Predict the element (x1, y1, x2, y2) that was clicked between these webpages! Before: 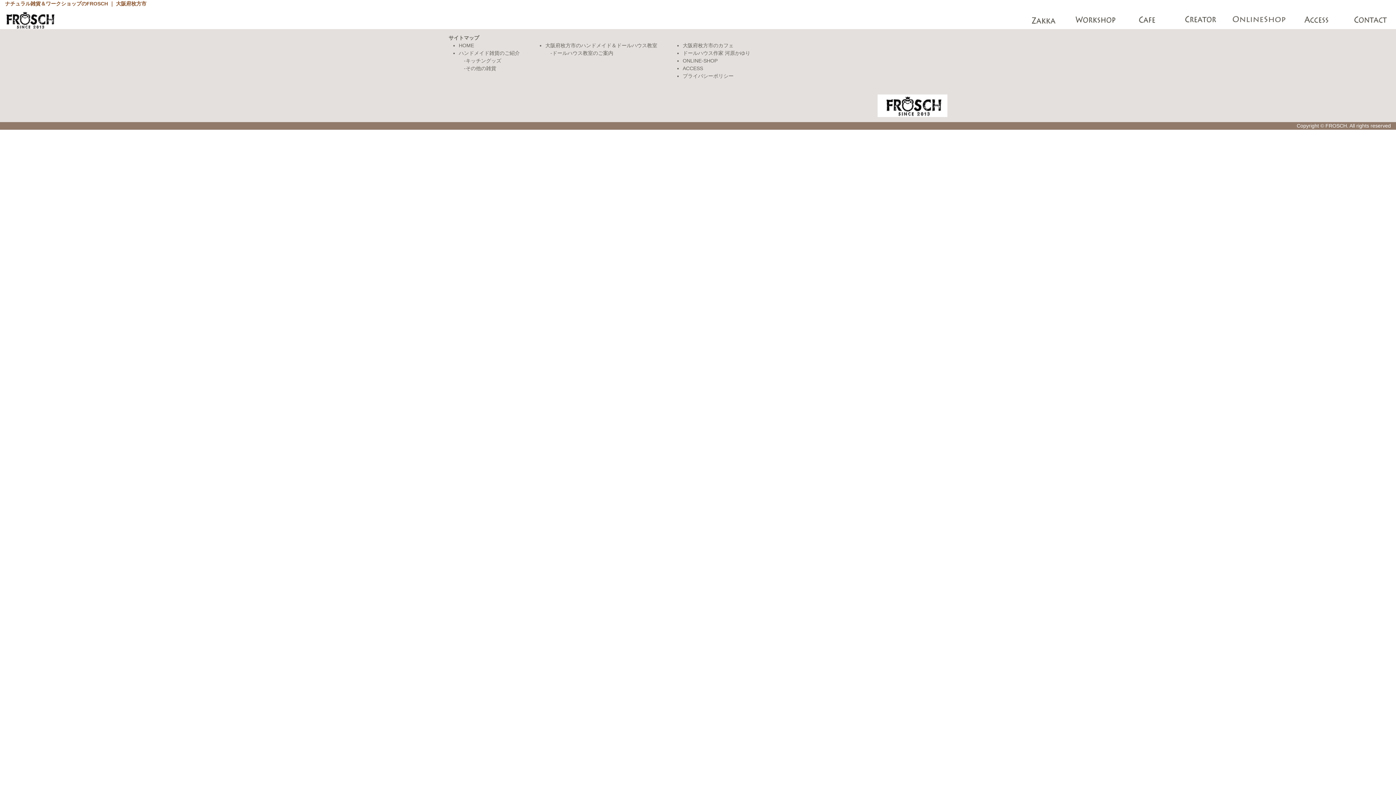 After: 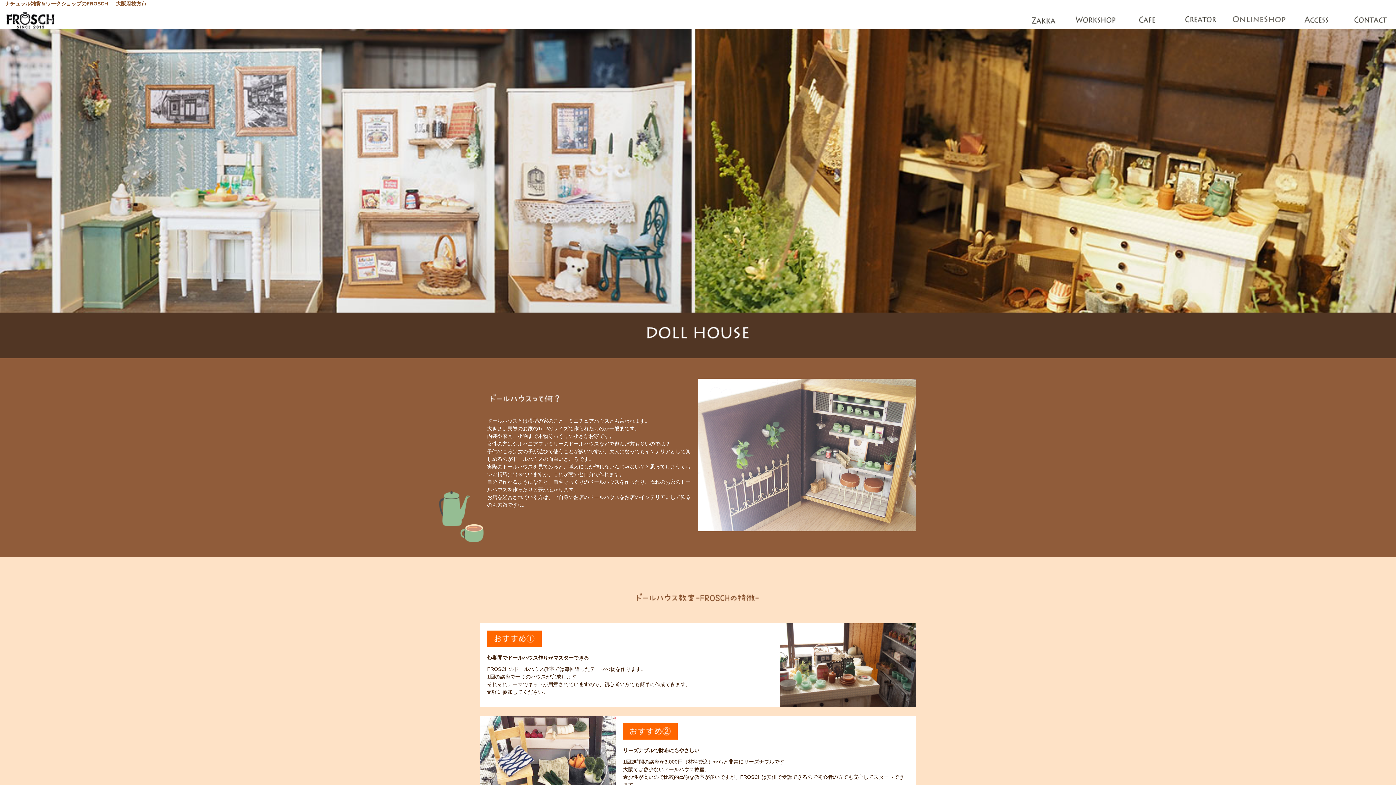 Action: bbox: (552, 50, 613, 56) label: ドールハウス教室のご案内